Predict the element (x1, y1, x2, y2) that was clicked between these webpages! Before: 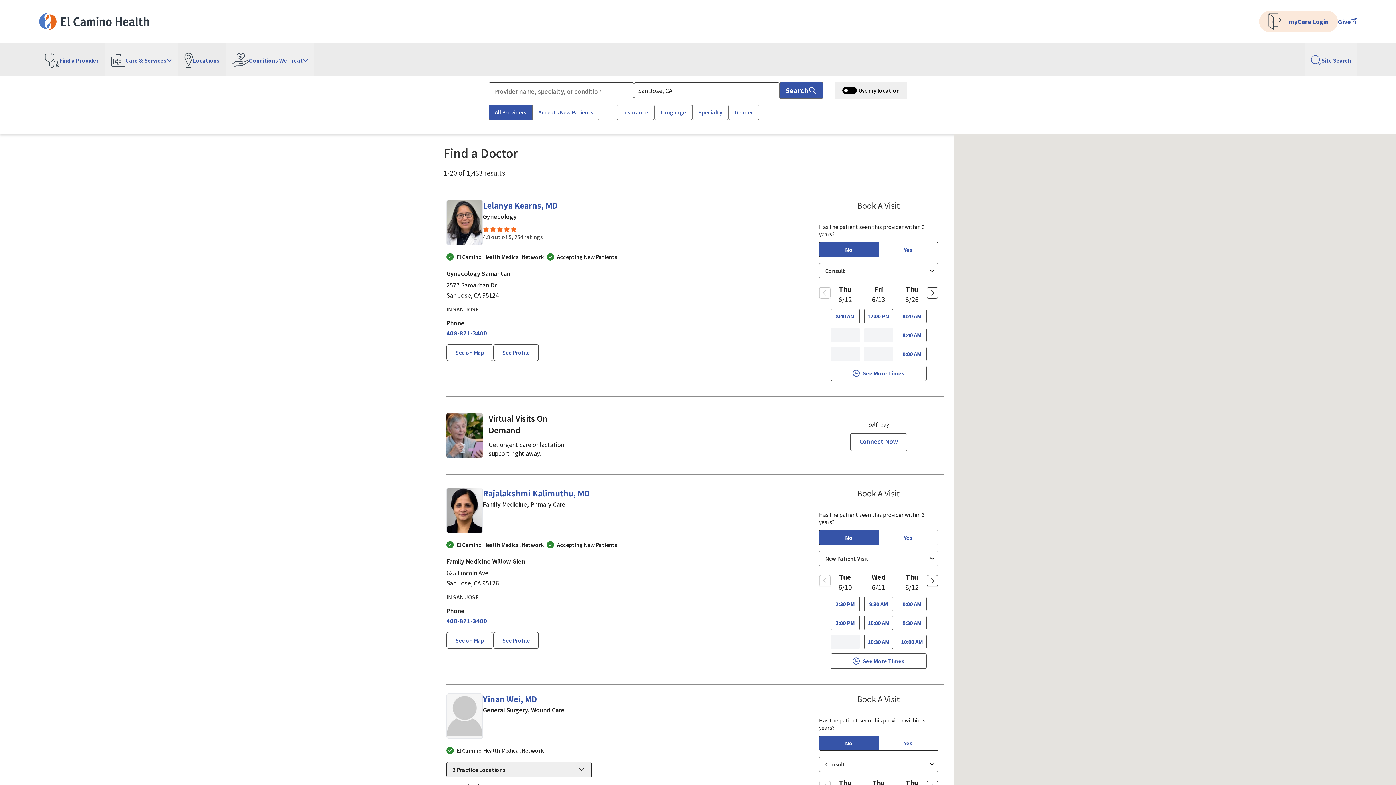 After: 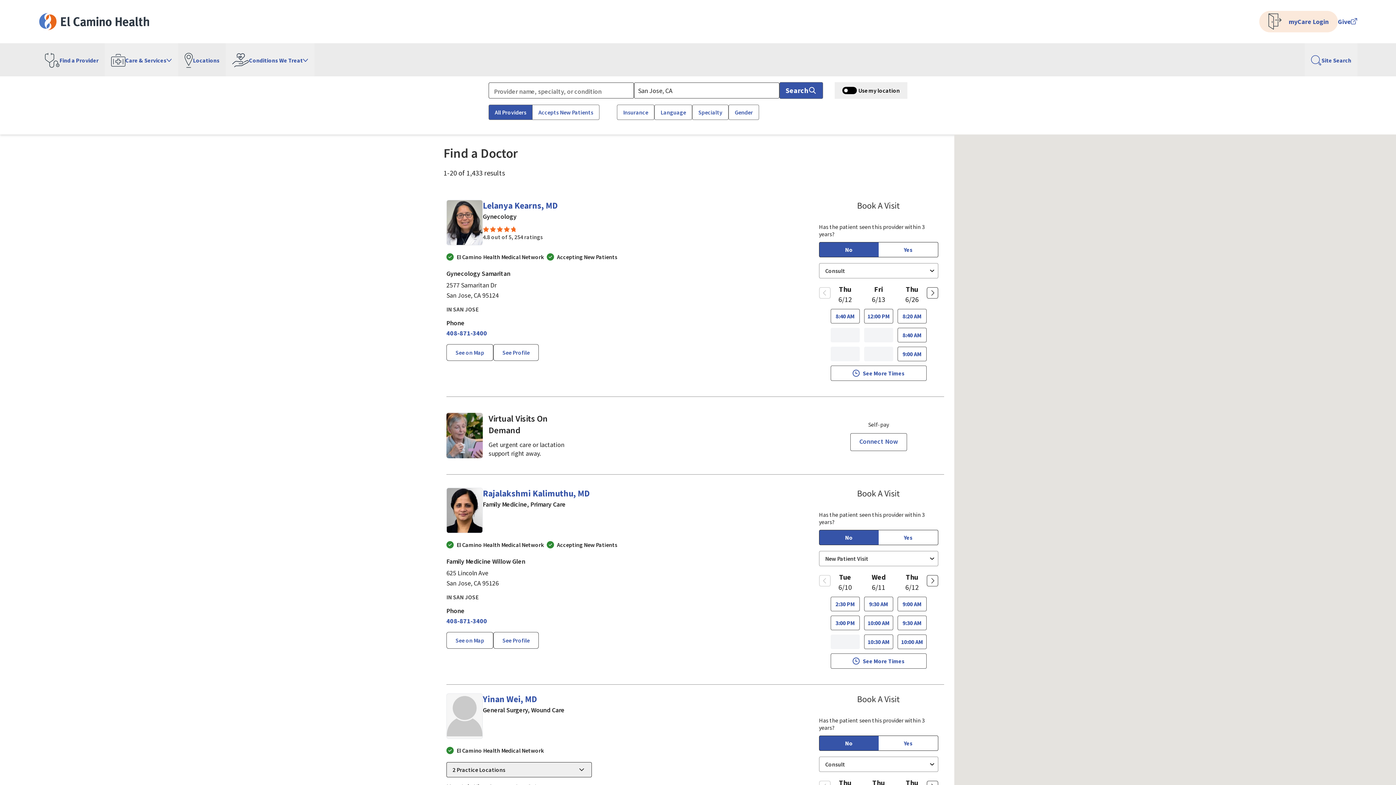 Action: bbox: (446, 593, 487, 603) label: 4 0 8. 8 7 1. 3 4 0 0.